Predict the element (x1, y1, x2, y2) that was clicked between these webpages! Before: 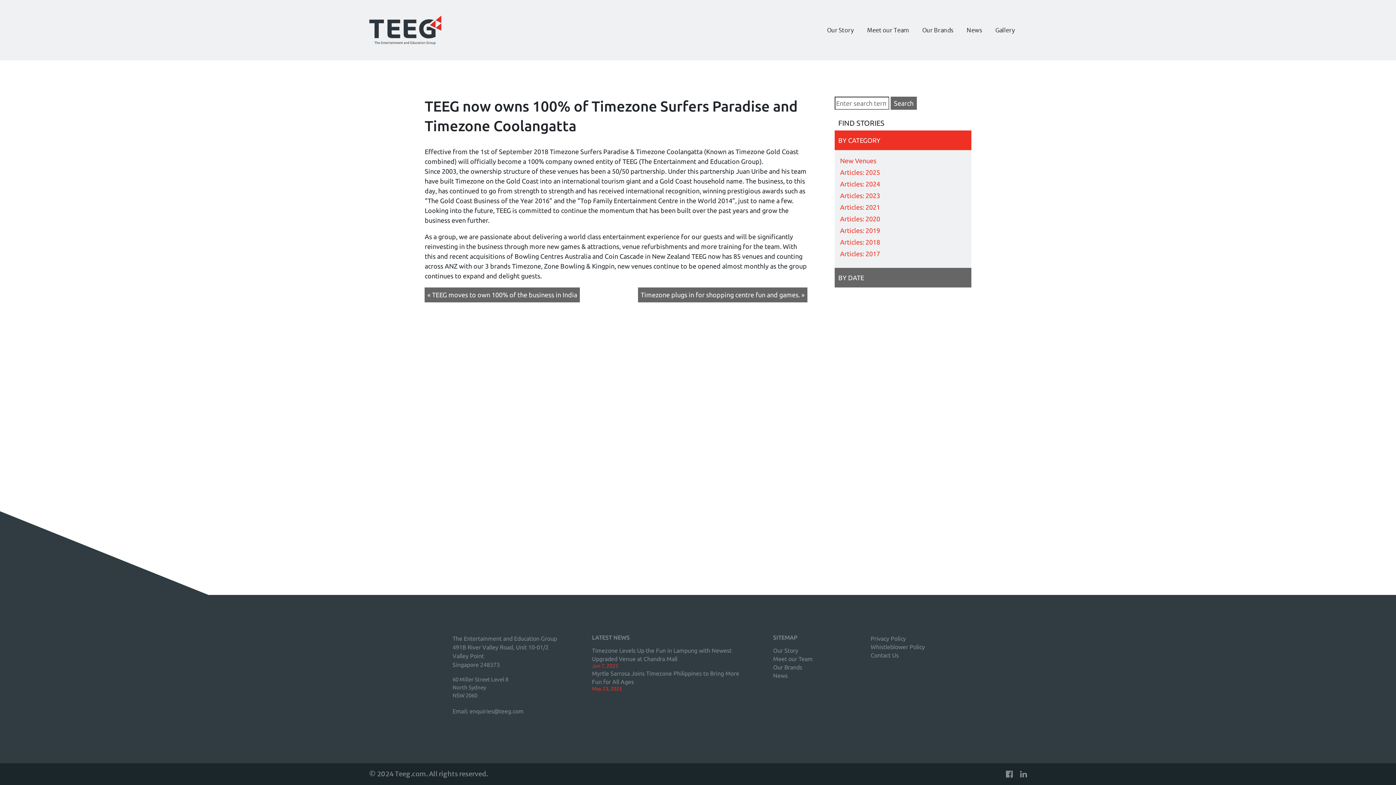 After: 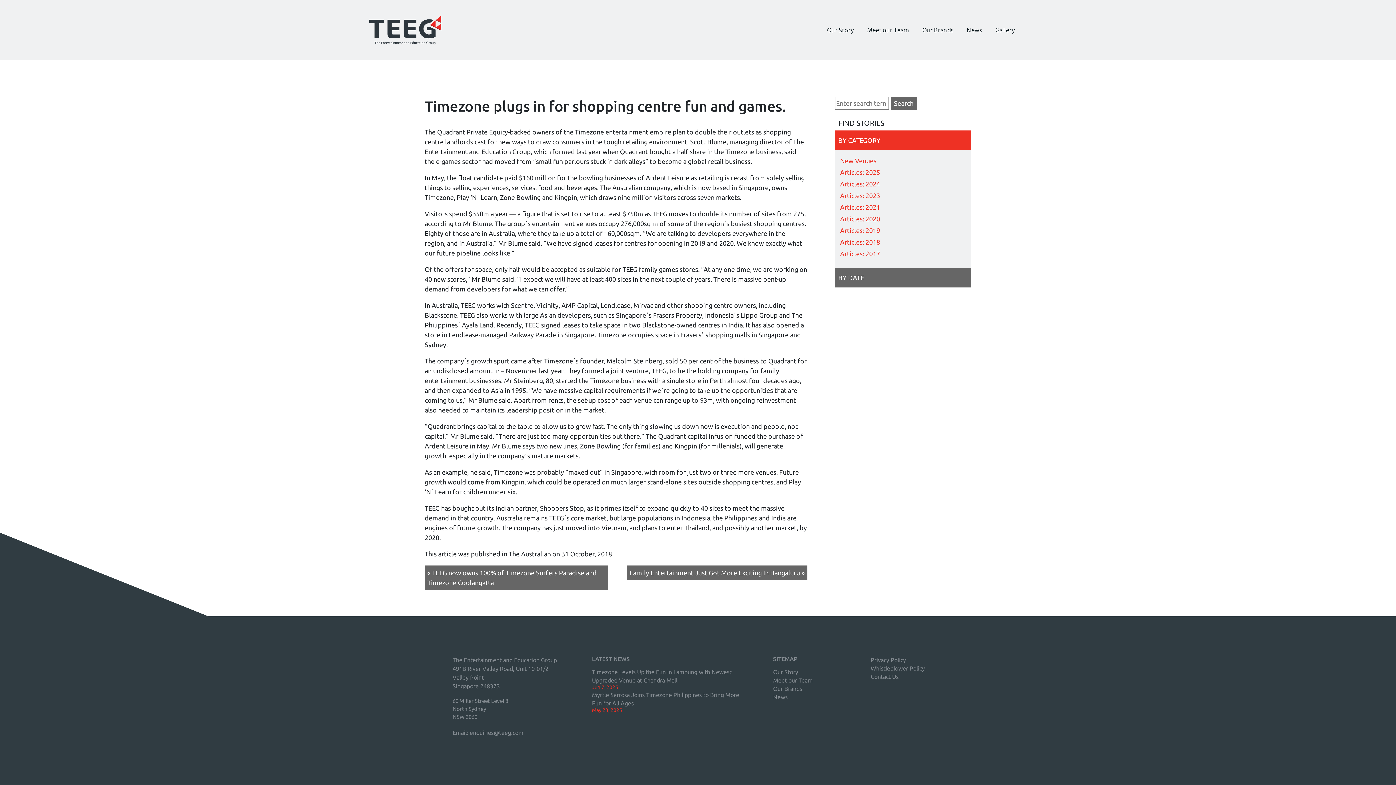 Action: label: Timezone plugs in for shopping centre fun and games. » bbox: (638, 287, 807, 302)